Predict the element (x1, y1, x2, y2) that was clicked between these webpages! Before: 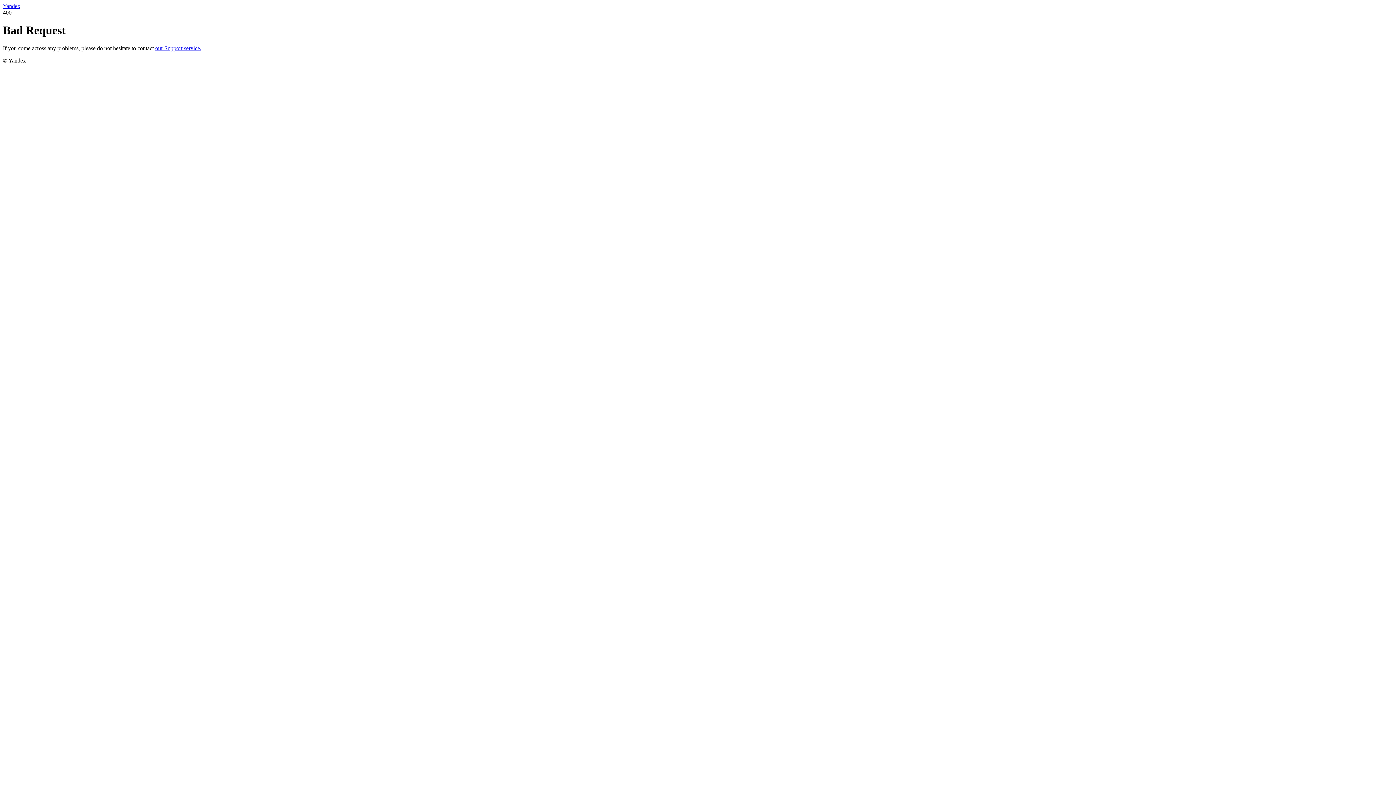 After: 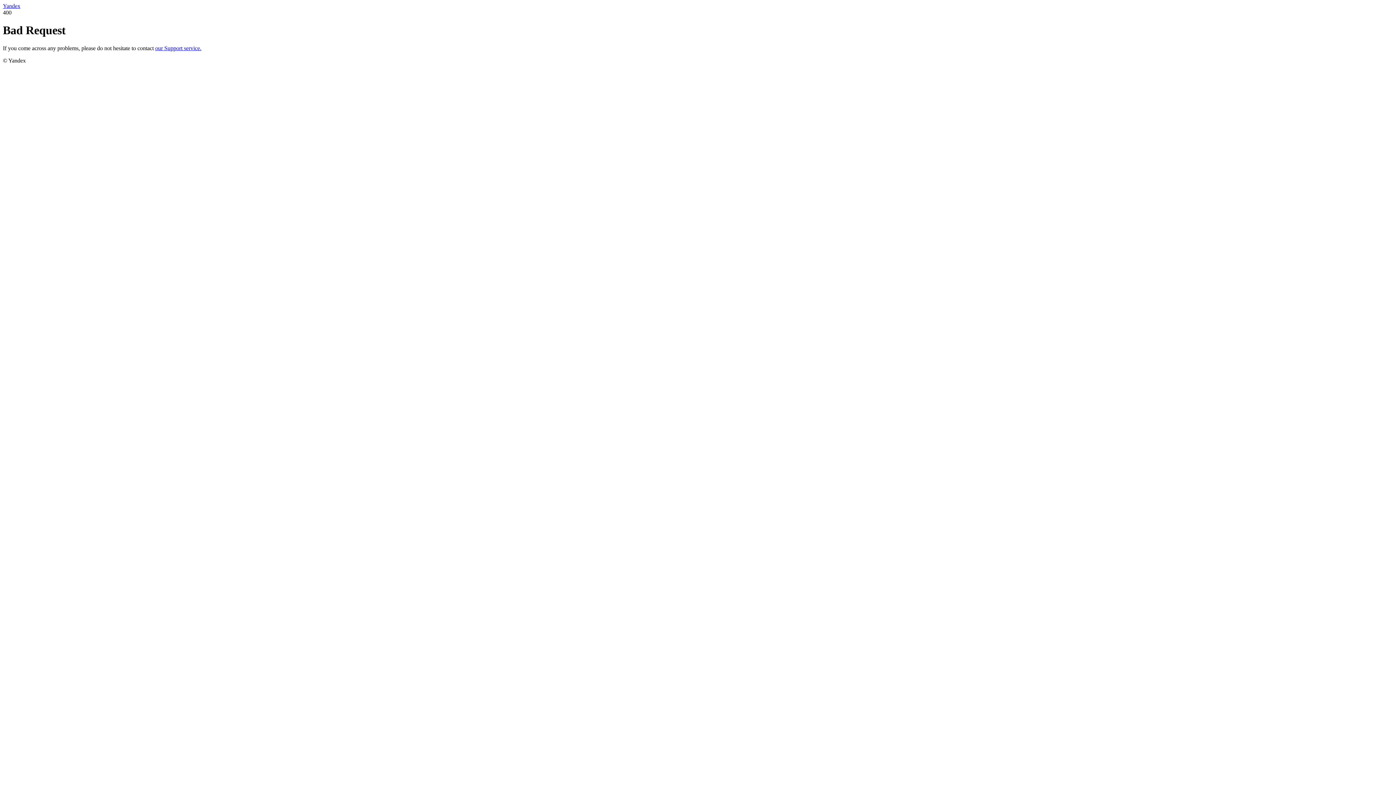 Action: label: our Support service. bbox: (155, 45, 201, 51)